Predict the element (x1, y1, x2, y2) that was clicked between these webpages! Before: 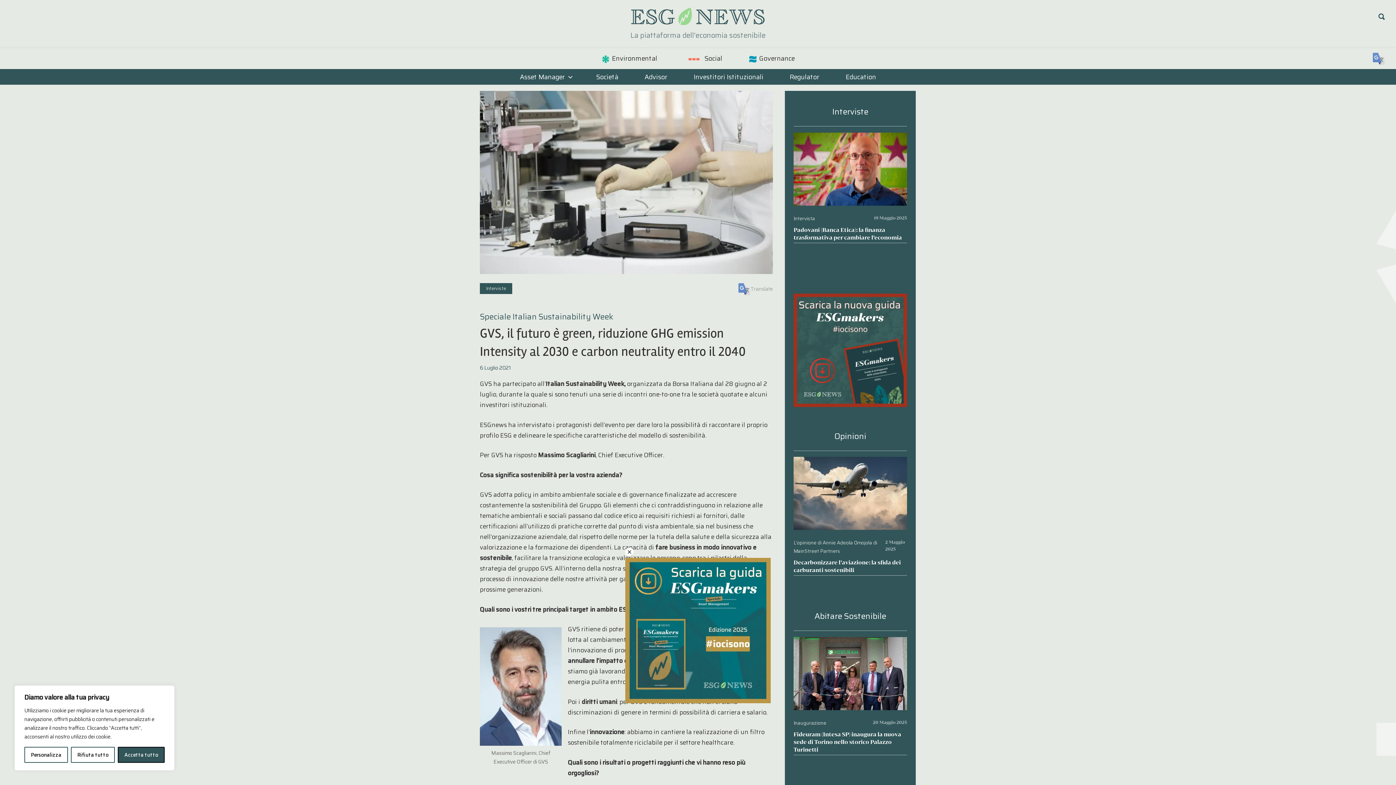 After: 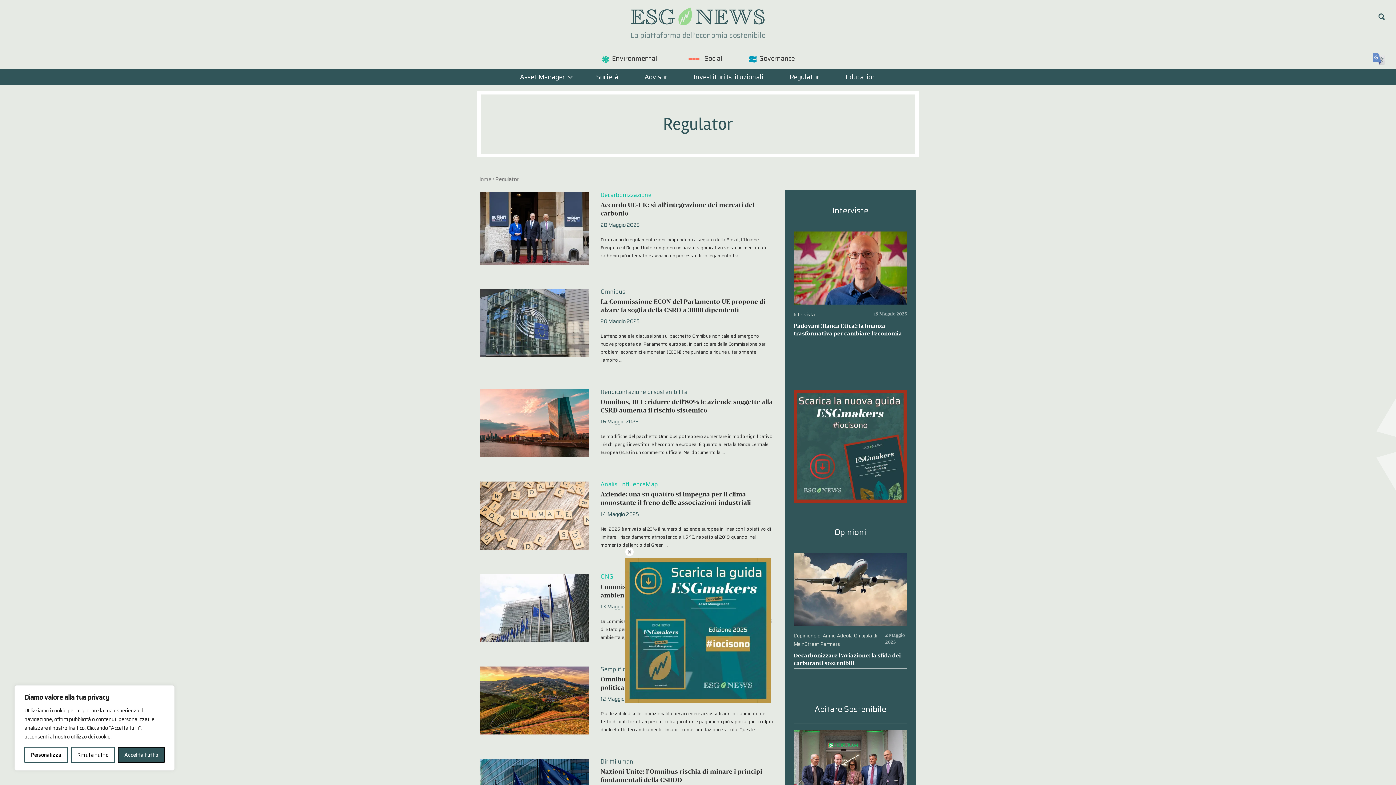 Action: bbox: (776, 69, 832, 84) label: Regulator